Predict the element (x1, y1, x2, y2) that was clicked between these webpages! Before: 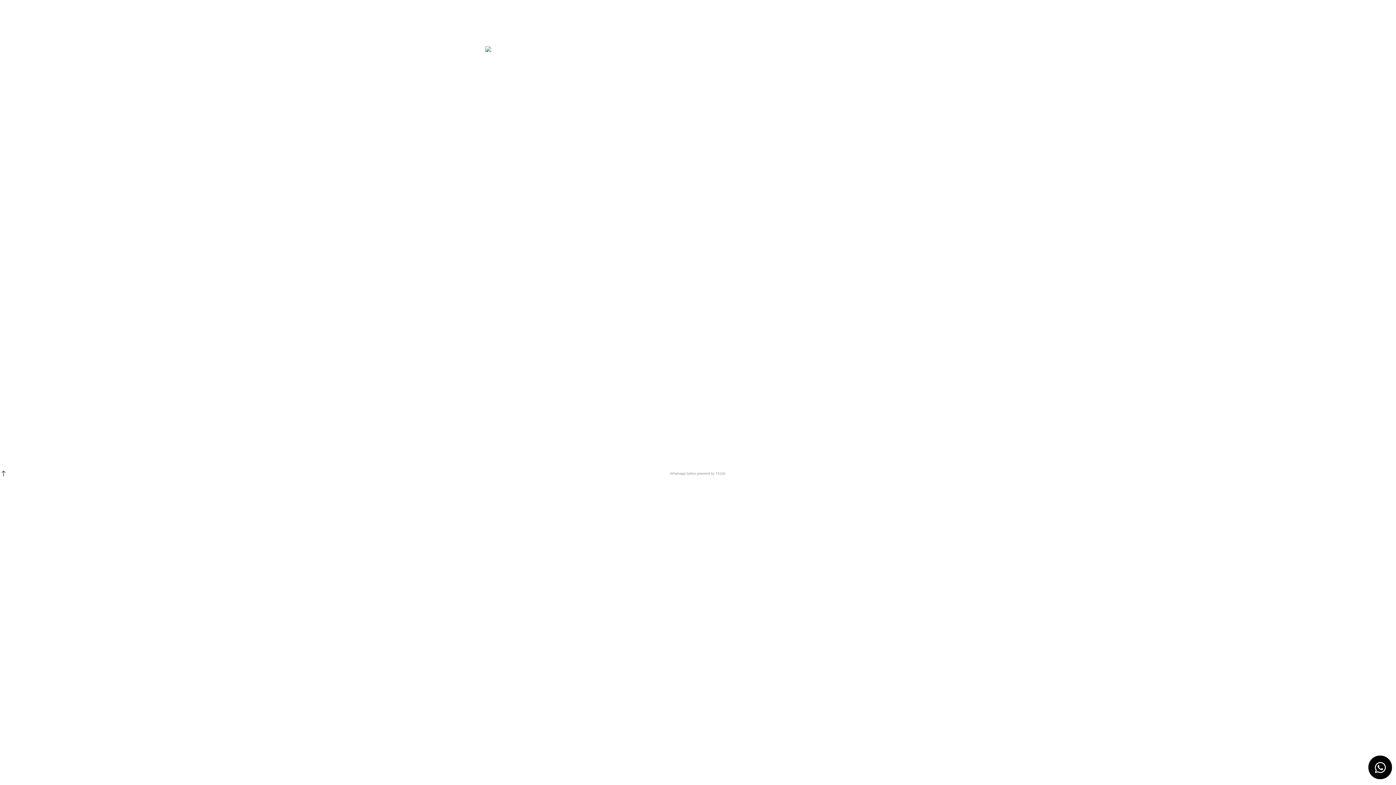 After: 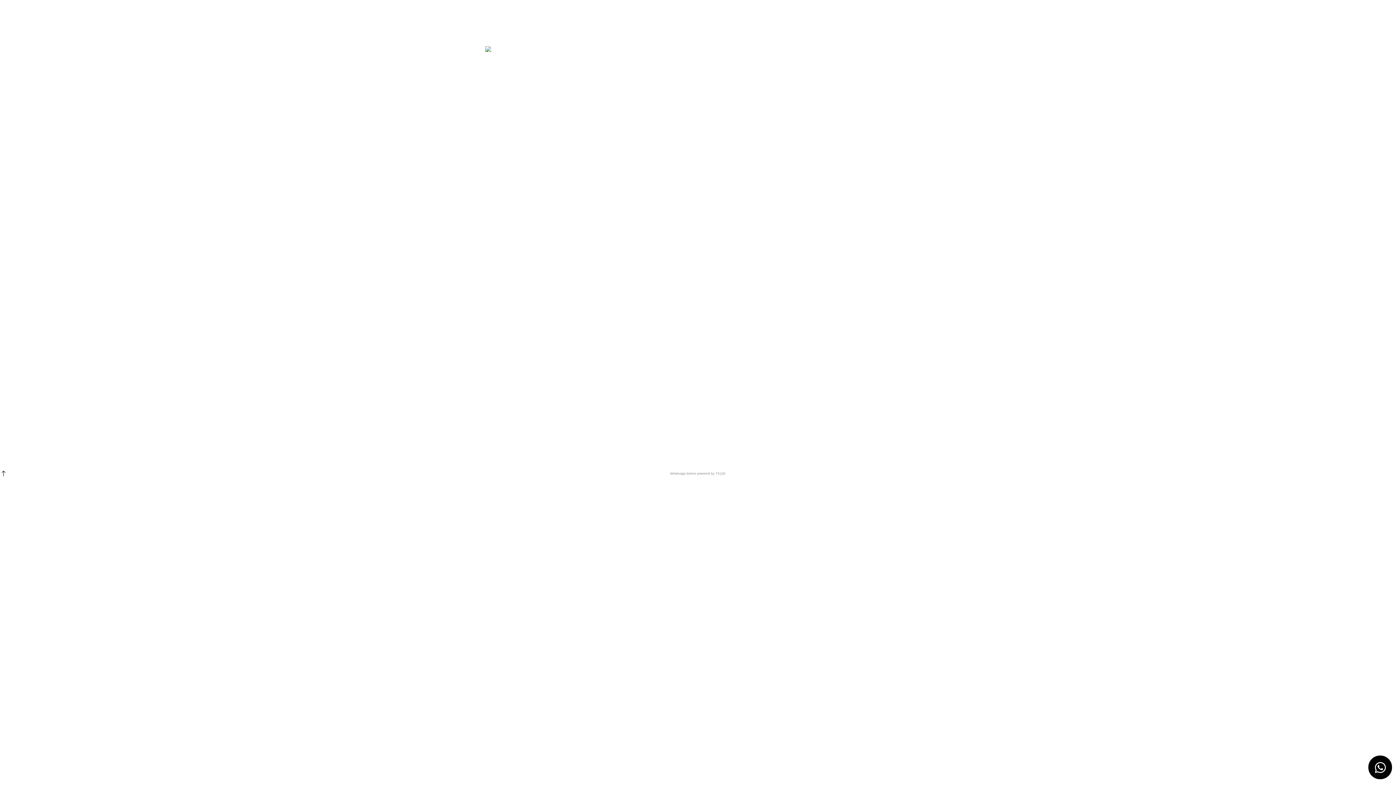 Action: bbox: (0, 470, 7, 477)